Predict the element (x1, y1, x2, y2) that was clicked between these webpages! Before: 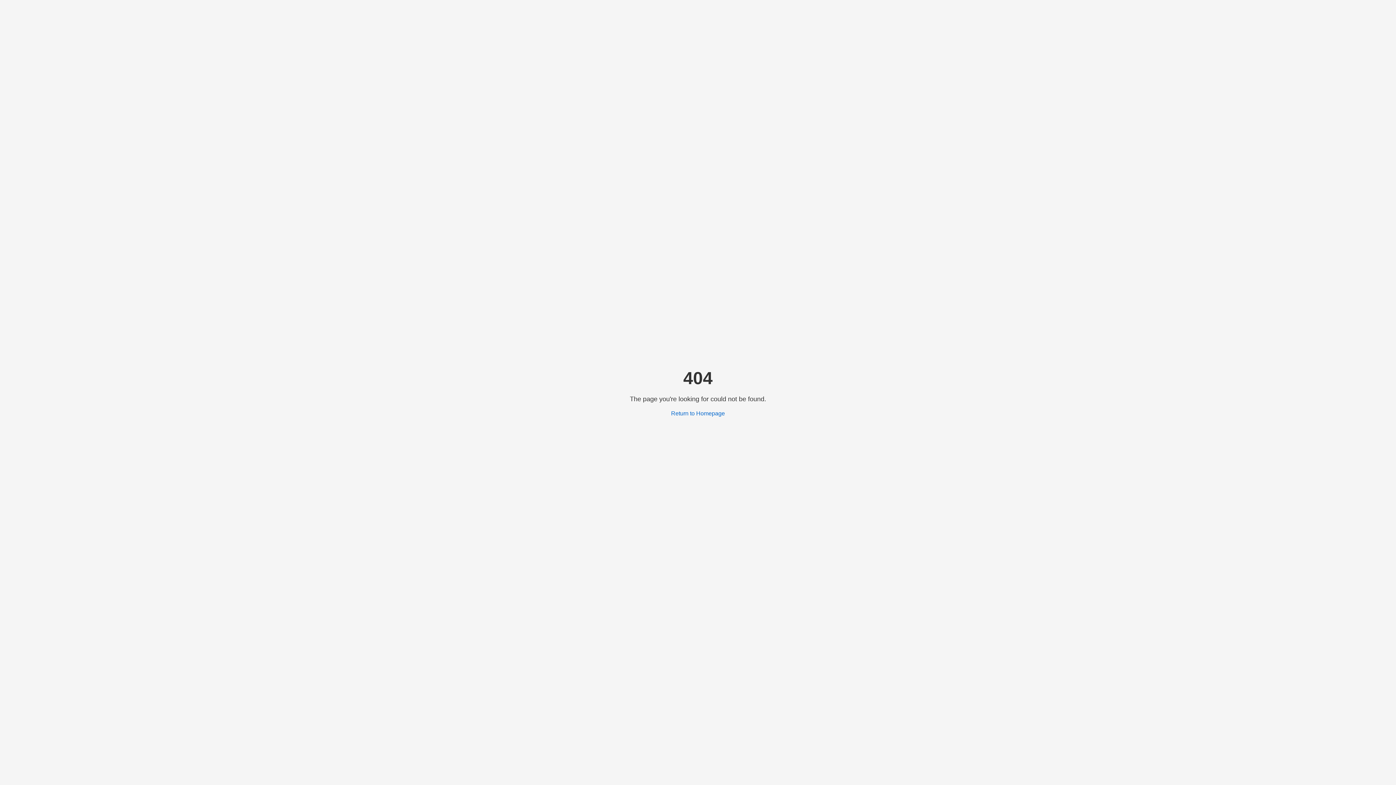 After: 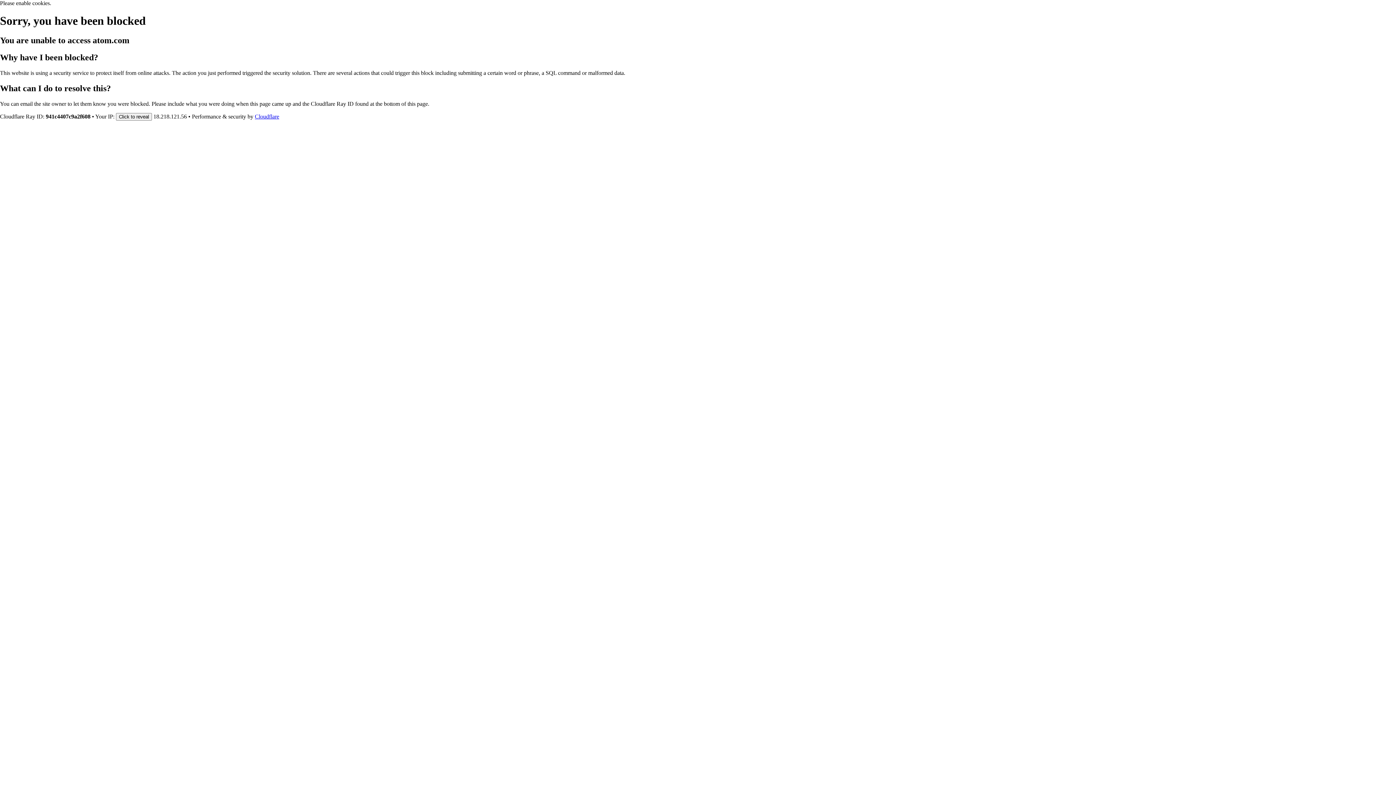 Action: label: Return to Homepage bbox: (671, 410, 725, 416)